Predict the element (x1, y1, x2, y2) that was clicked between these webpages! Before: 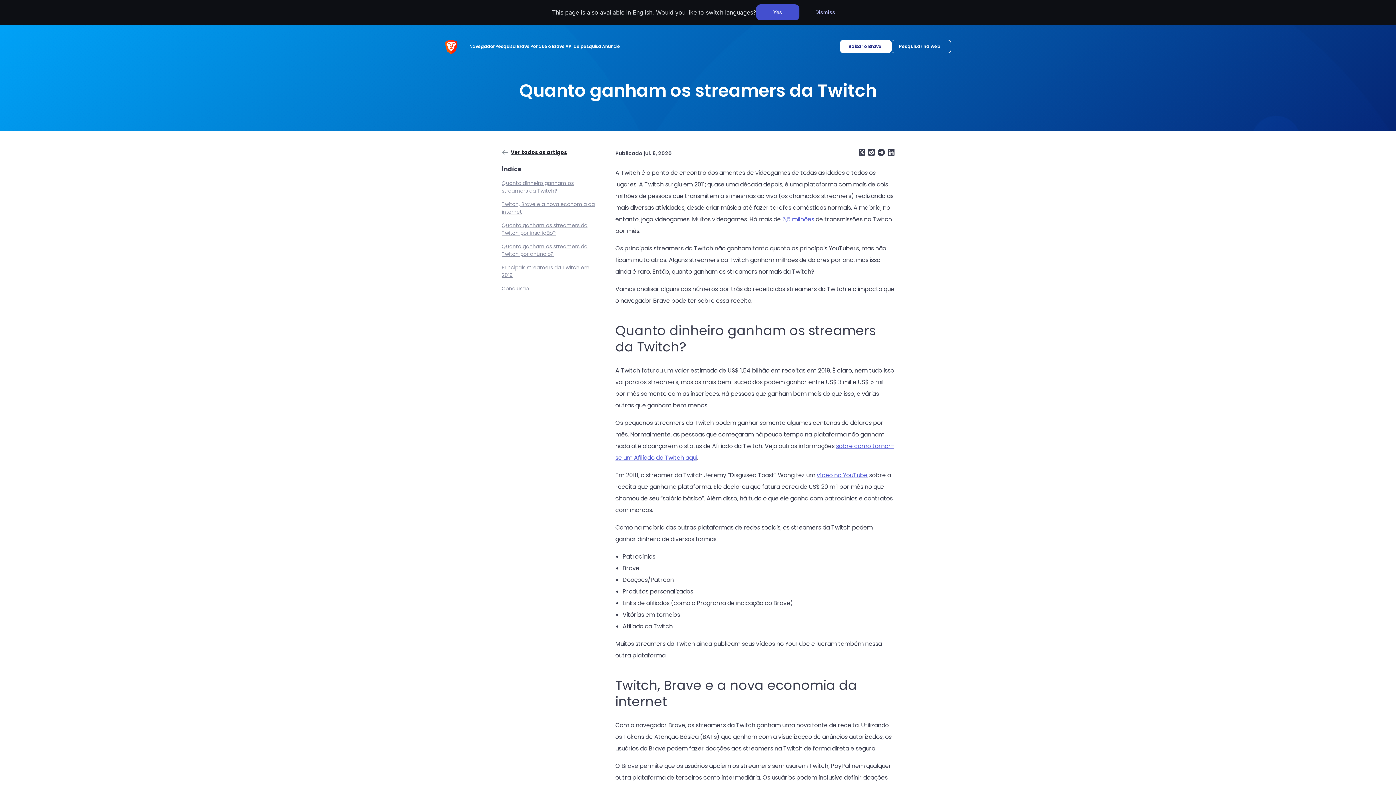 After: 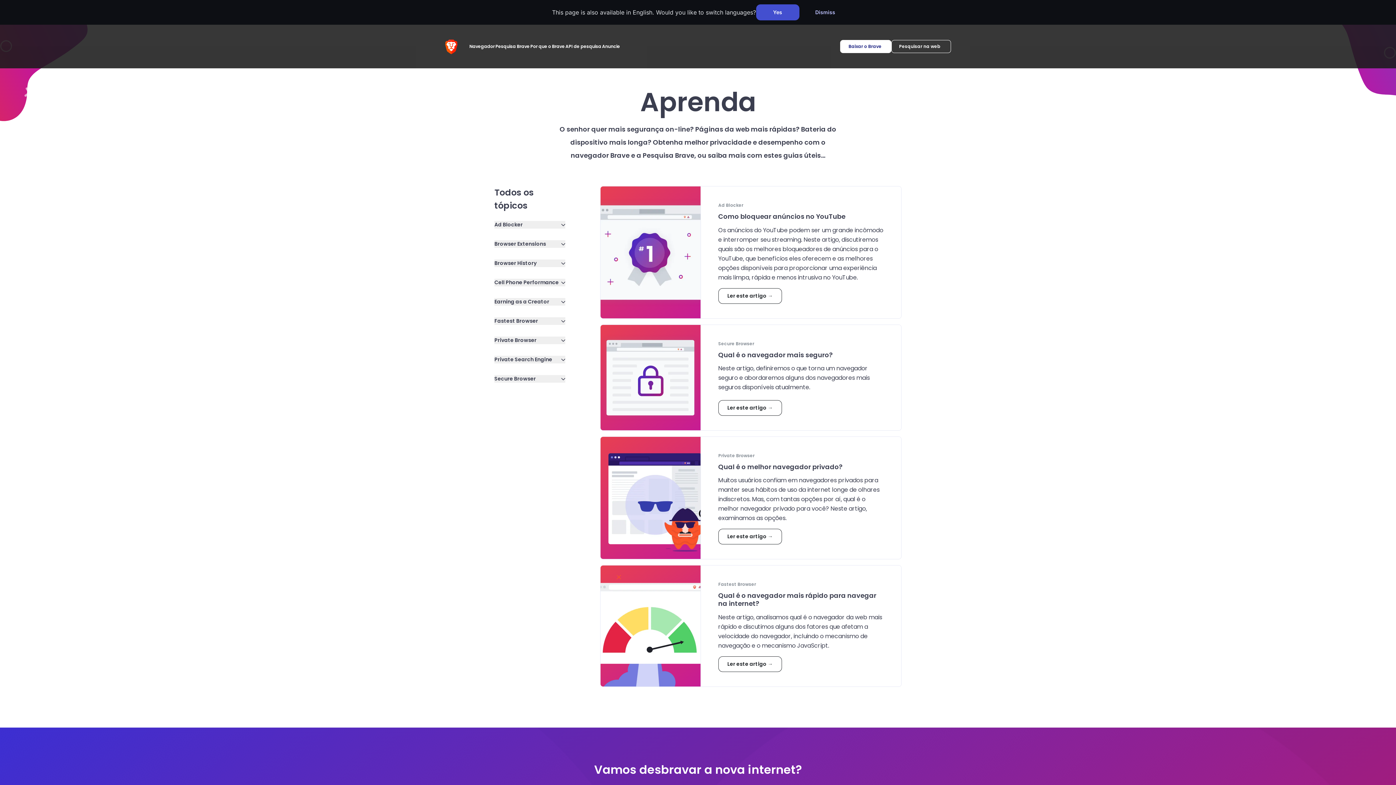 Action: bbox: (501, 148, 567, 156) label: Ver todos os artigos